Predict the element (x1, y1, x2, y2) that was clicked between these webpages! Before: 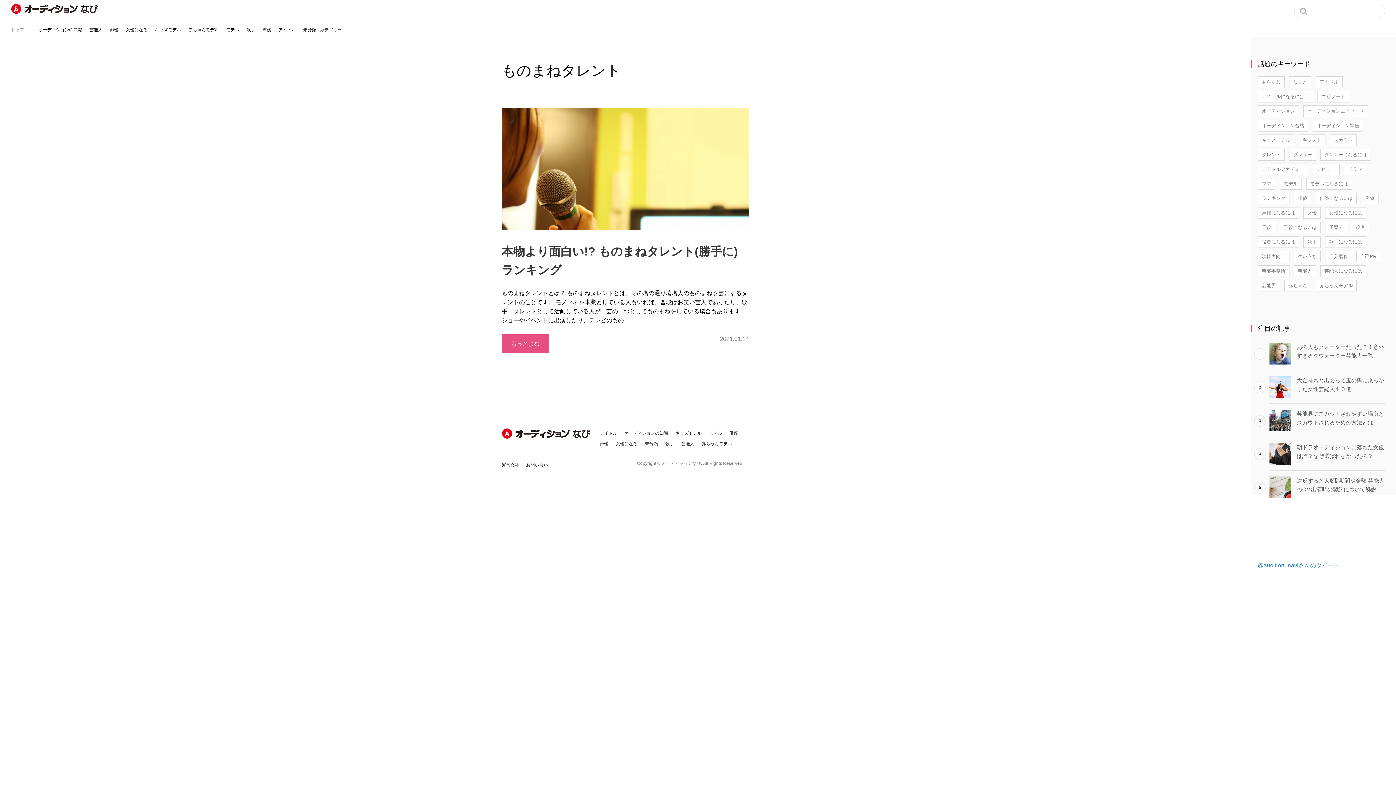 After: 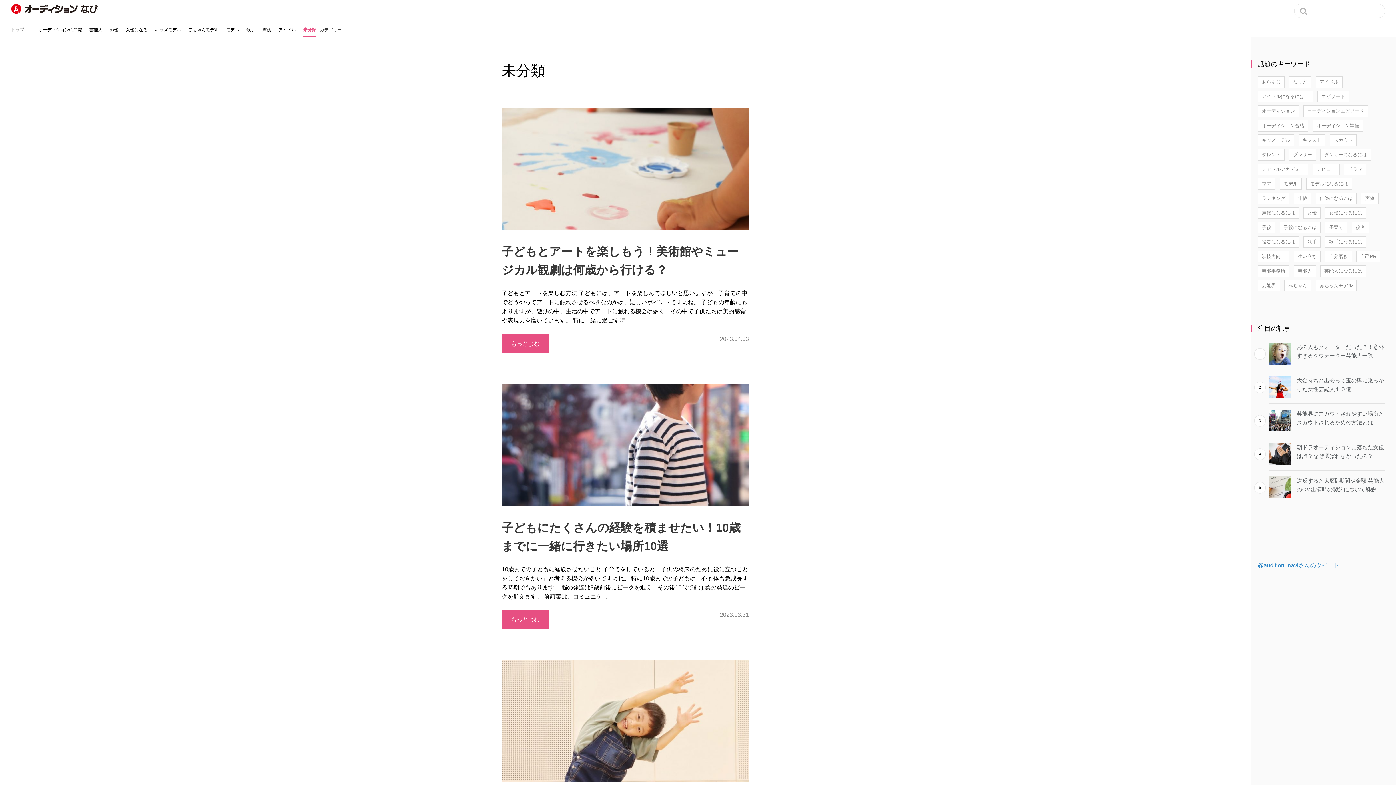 Action: label: 未分類 bbox: (645, 441, 658, 446)